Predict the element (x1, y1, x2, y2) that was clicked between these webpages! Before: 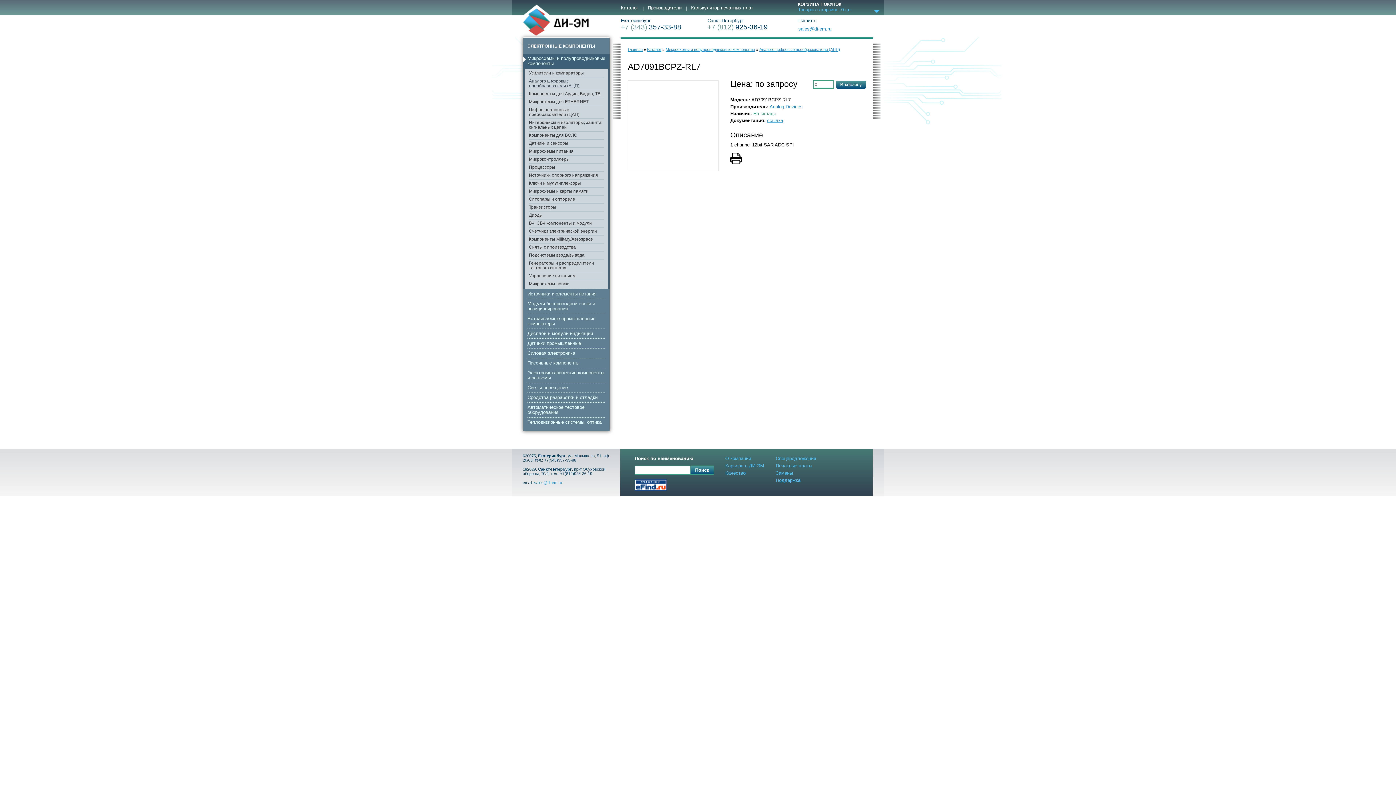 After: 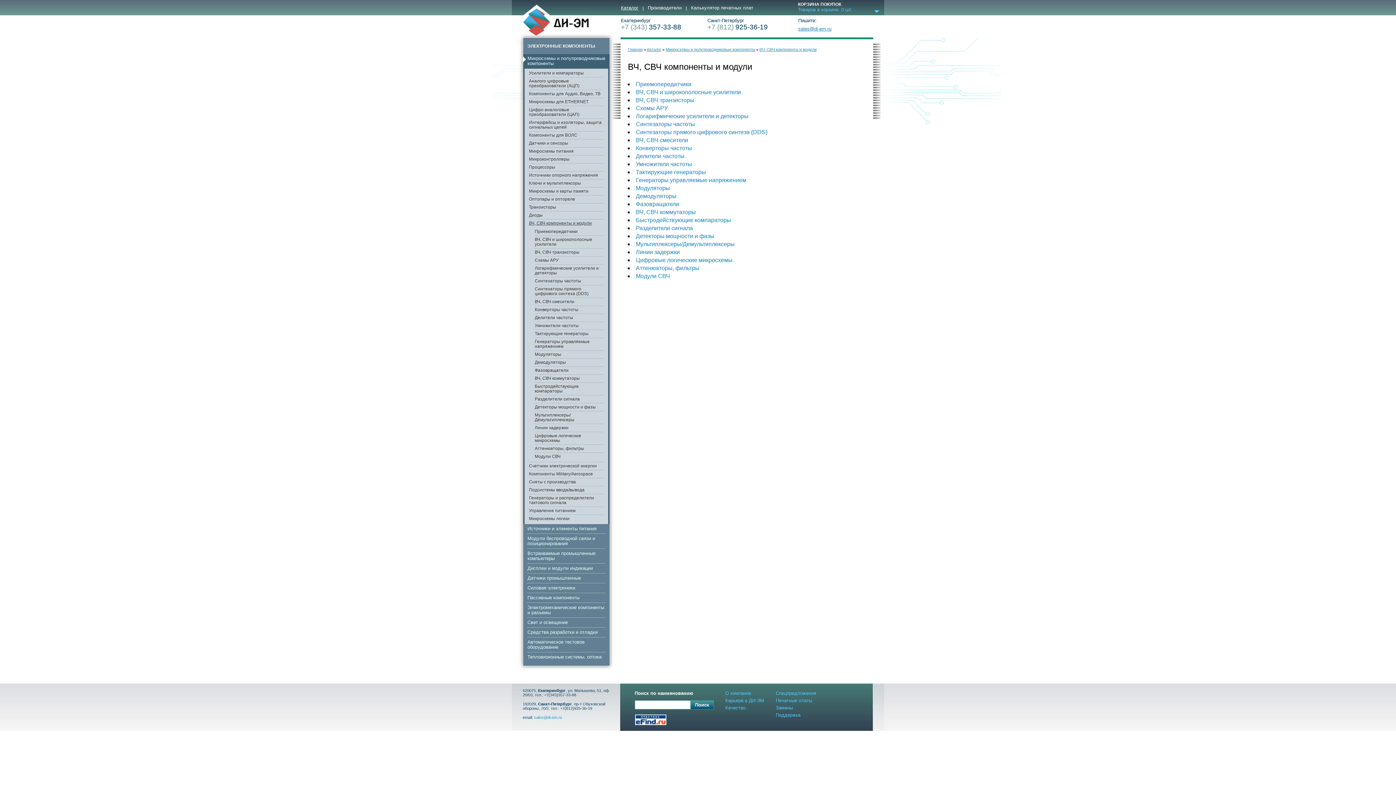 Action: label: ВЧ, СВЧ компоненты и модули bbox: (529, 219, 604, 227)